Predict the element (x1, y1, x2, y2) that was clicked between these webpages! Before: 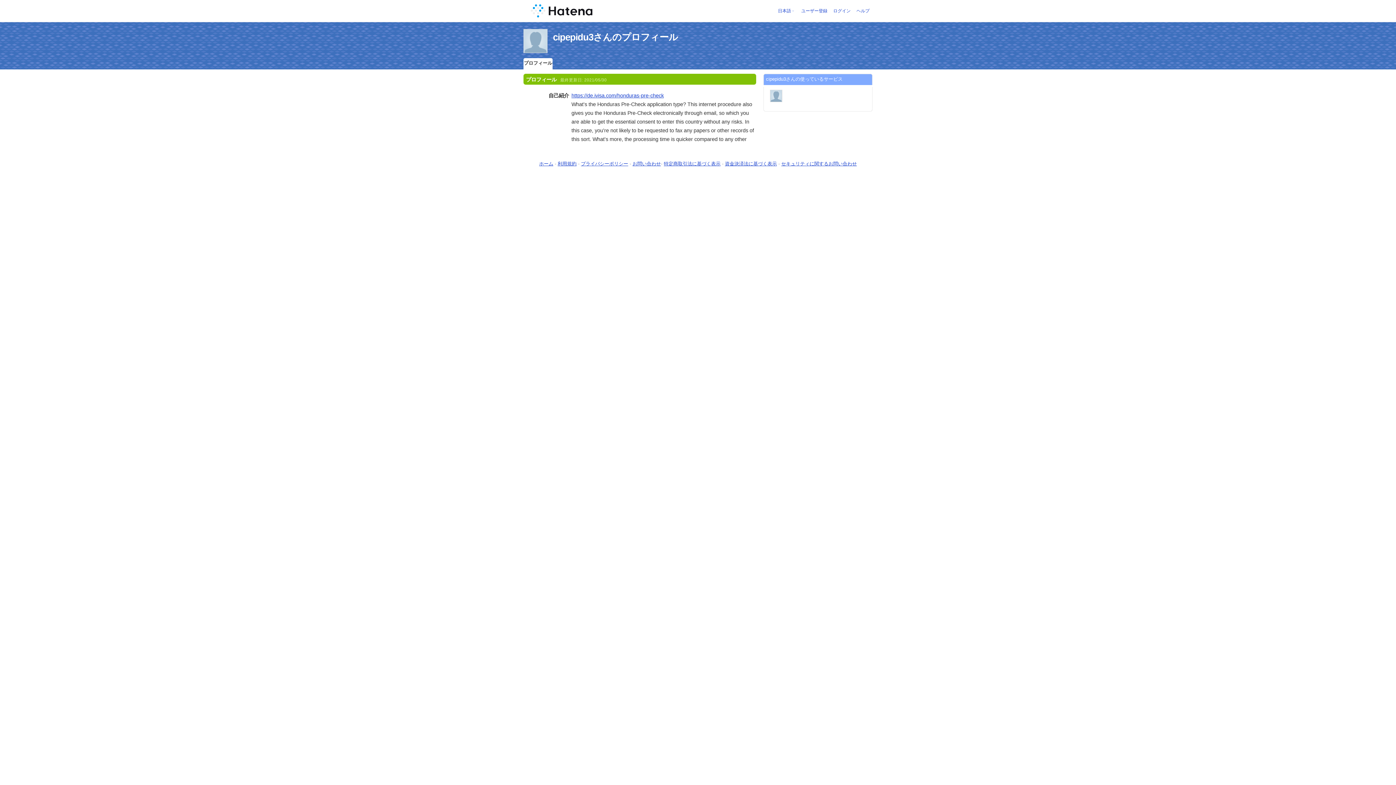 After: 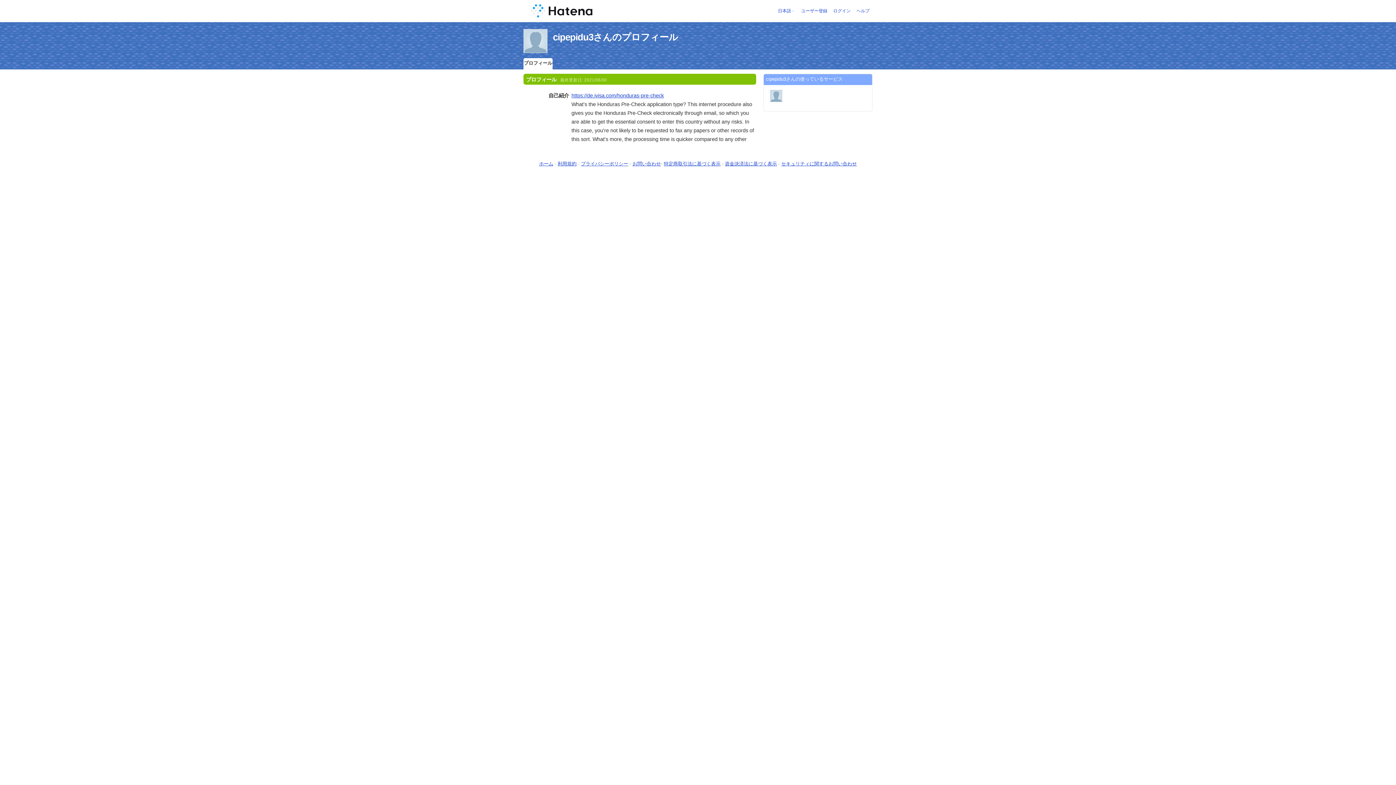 Action: label: プロフィール bbox: (523, 58, 552, 68)